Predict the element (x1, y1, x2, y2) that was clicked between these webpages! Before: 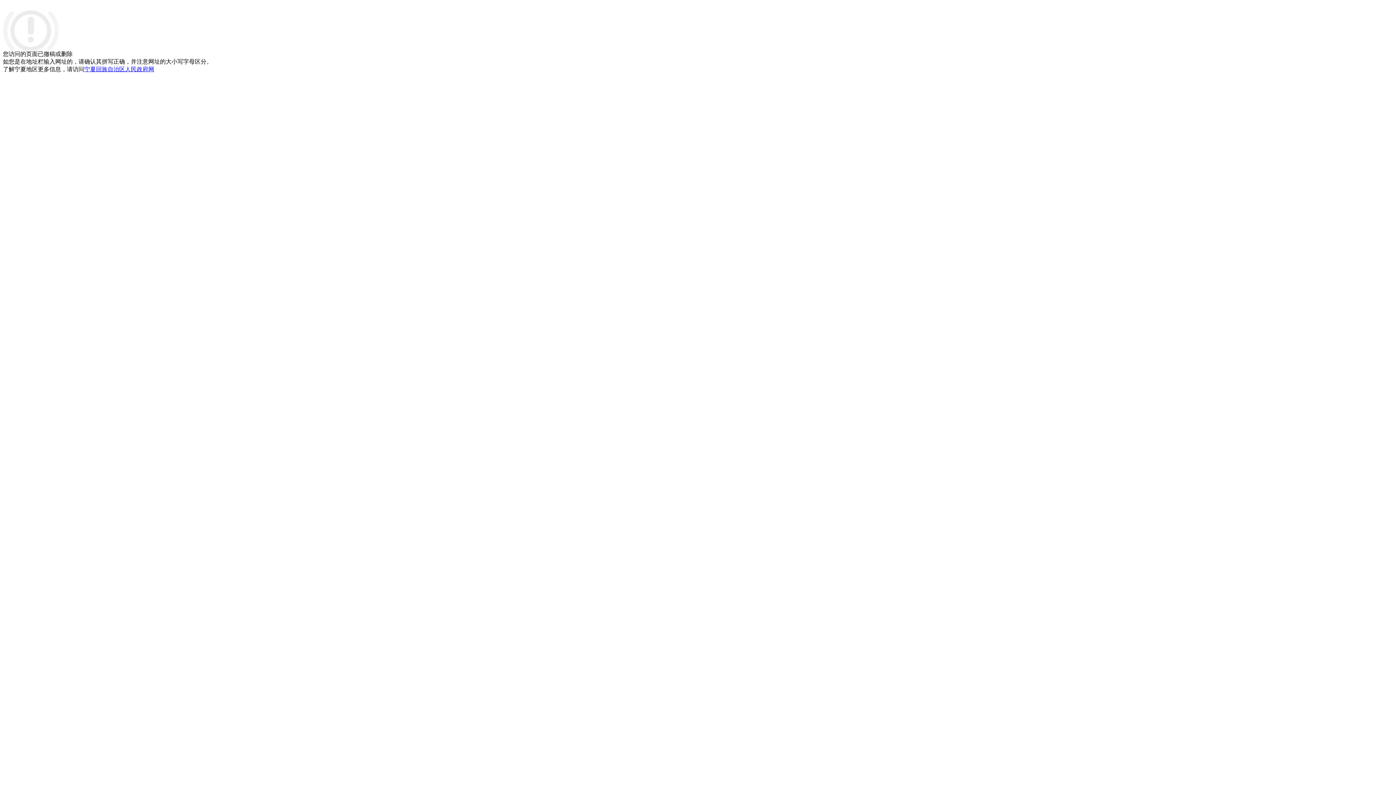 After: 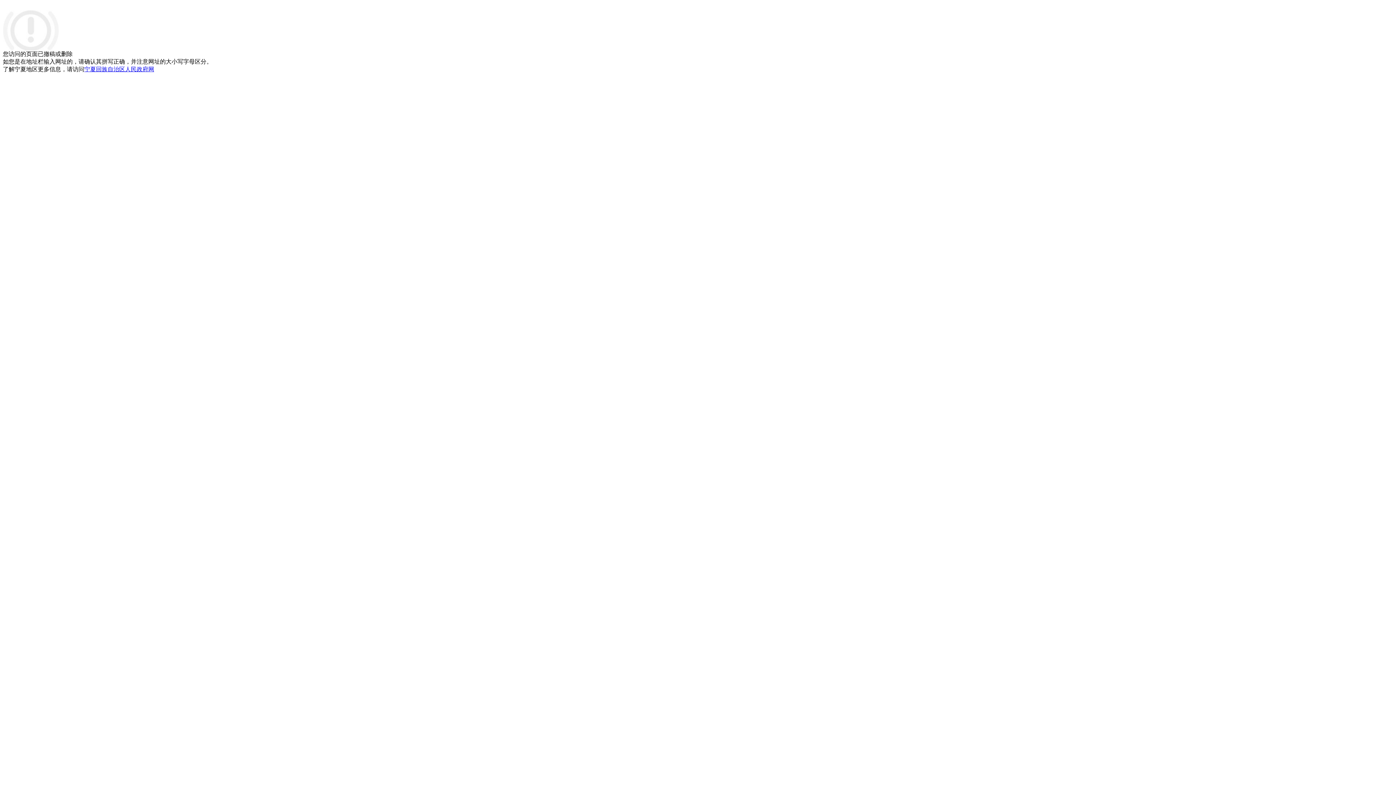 Action: bbox: (84, 66, 154, 72) label: 宁夏回族自治区人民政府网